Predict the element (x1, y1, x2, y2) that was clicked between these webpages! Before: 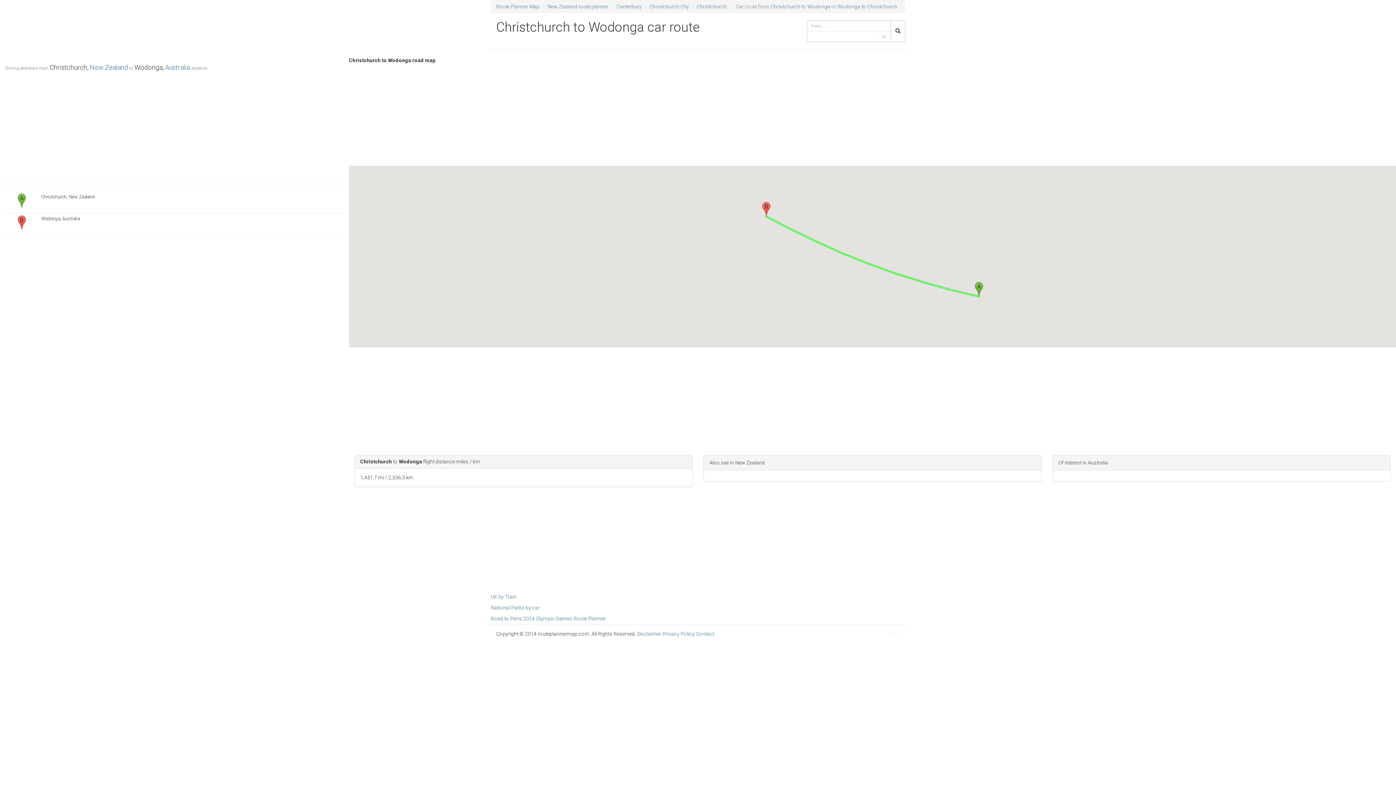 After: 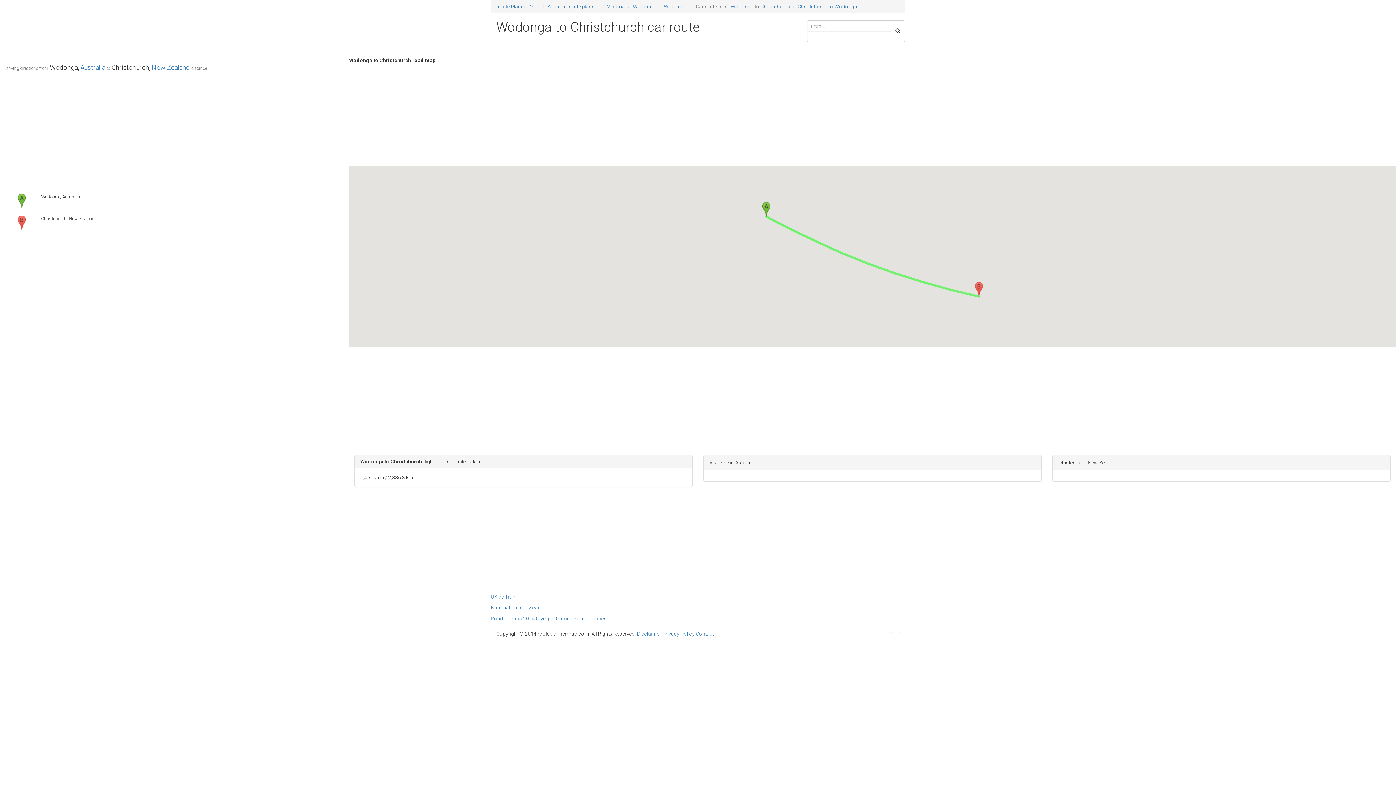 Action: label: Wodonga to Christchurch bbox: (837, 3, 897, 9)